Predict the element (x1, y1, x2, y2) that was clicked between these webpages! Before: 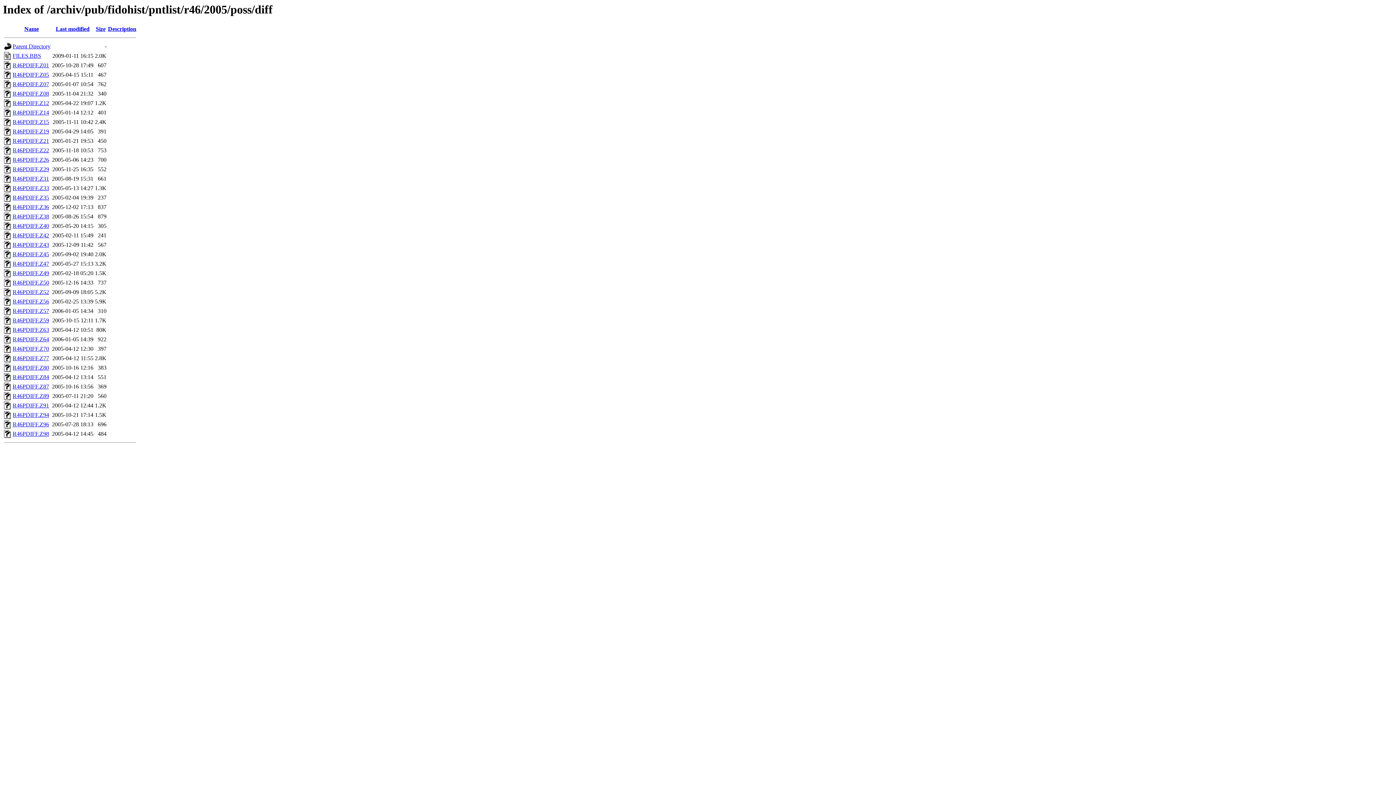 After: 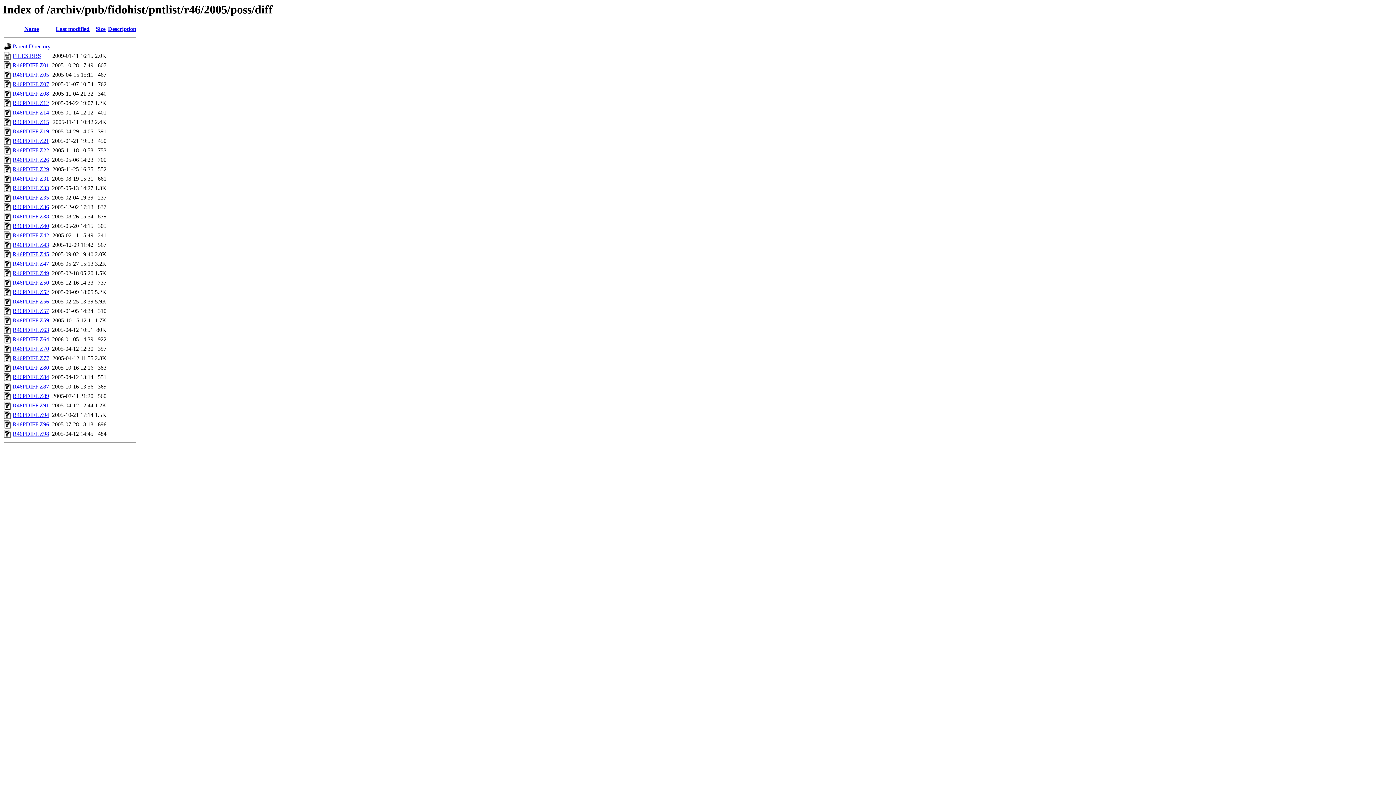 Action: bbox: (12, 156, 49, 163) label: R46PDIFF.Z26